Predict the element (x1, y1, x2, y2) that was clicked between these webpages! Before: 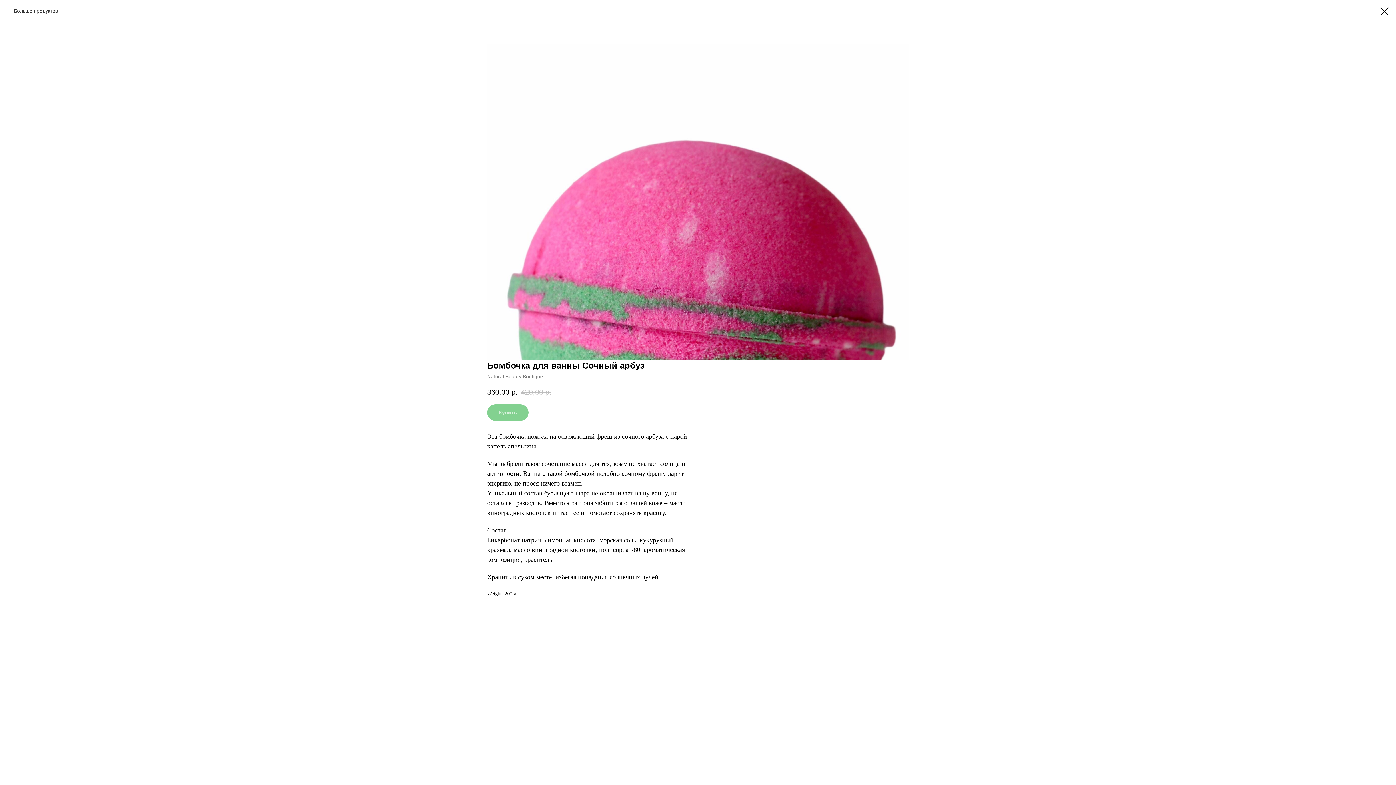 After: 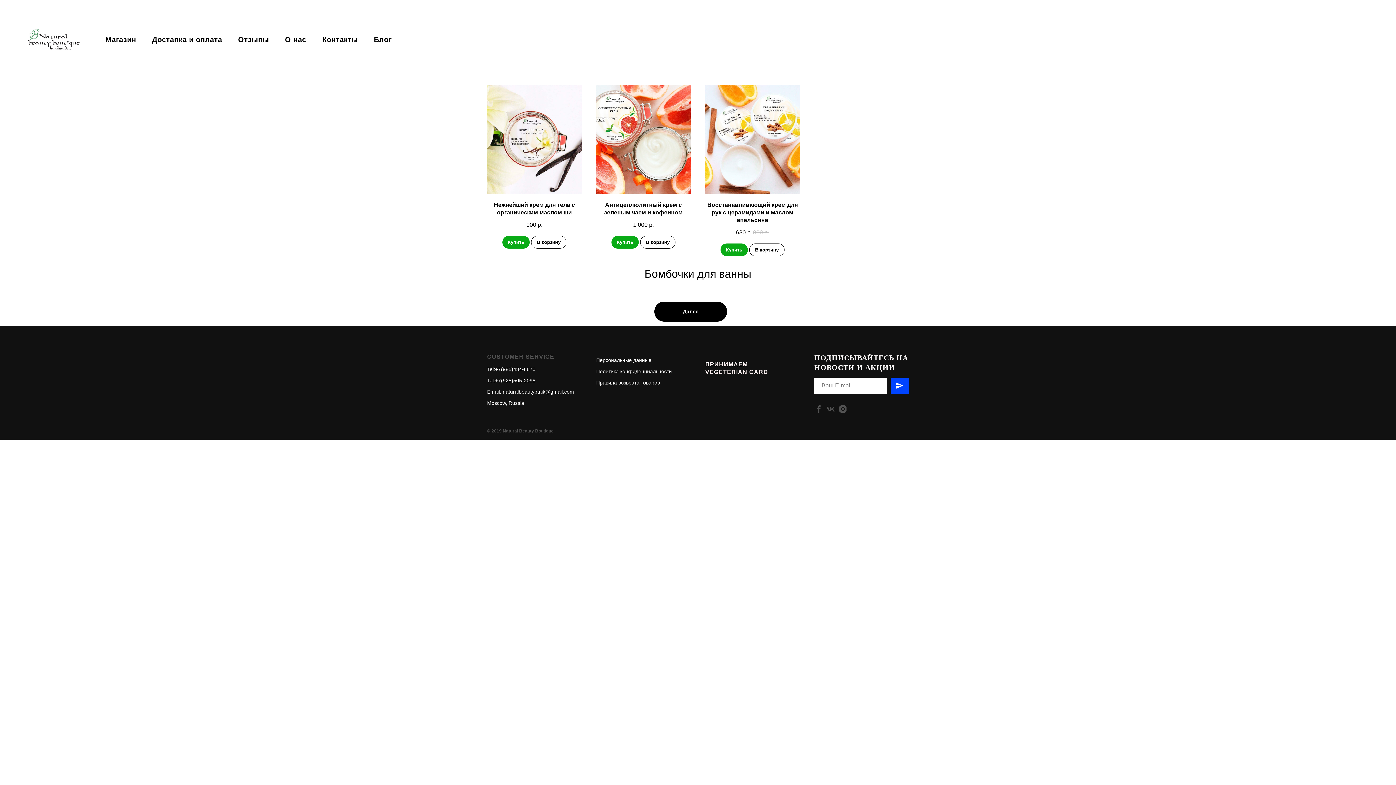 Action: bbox: (1380, 7, 1389, 15)